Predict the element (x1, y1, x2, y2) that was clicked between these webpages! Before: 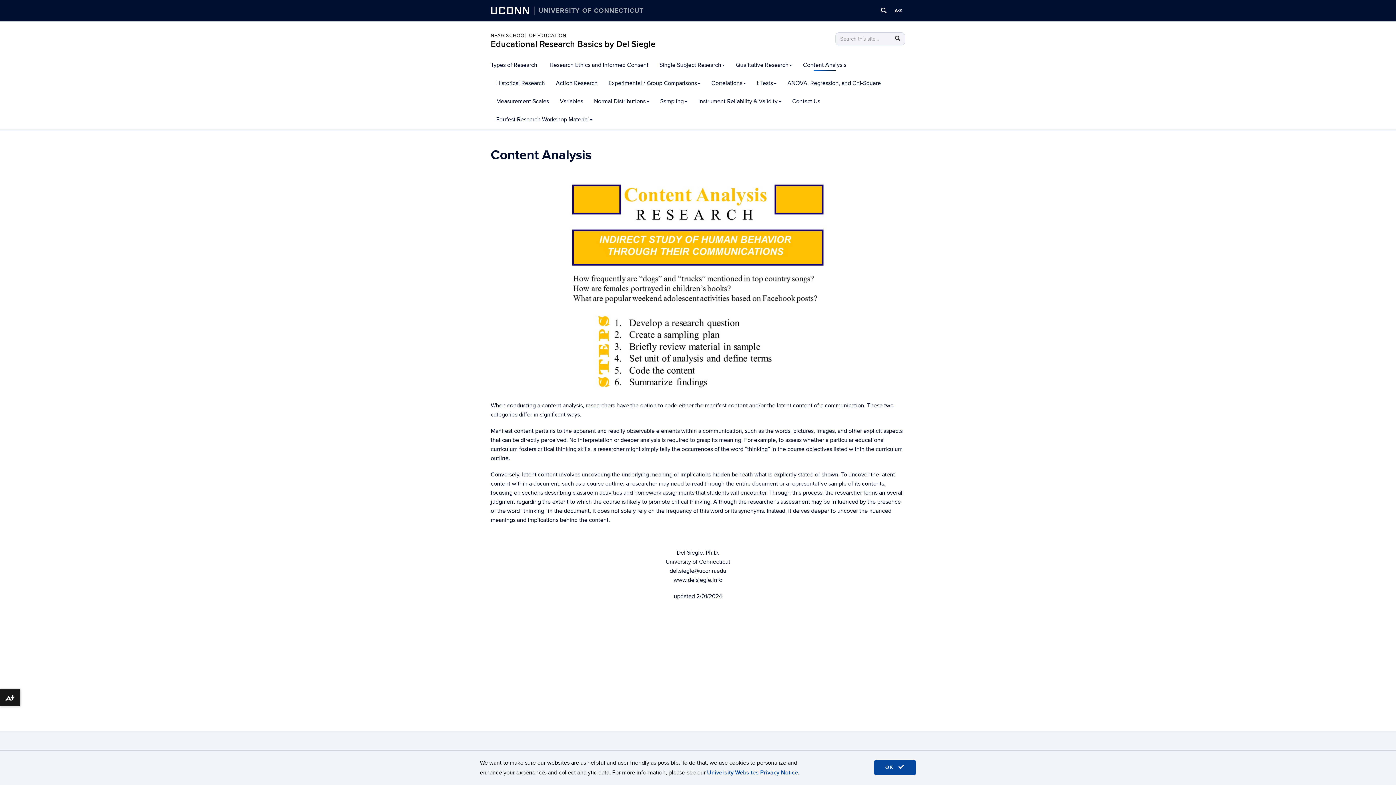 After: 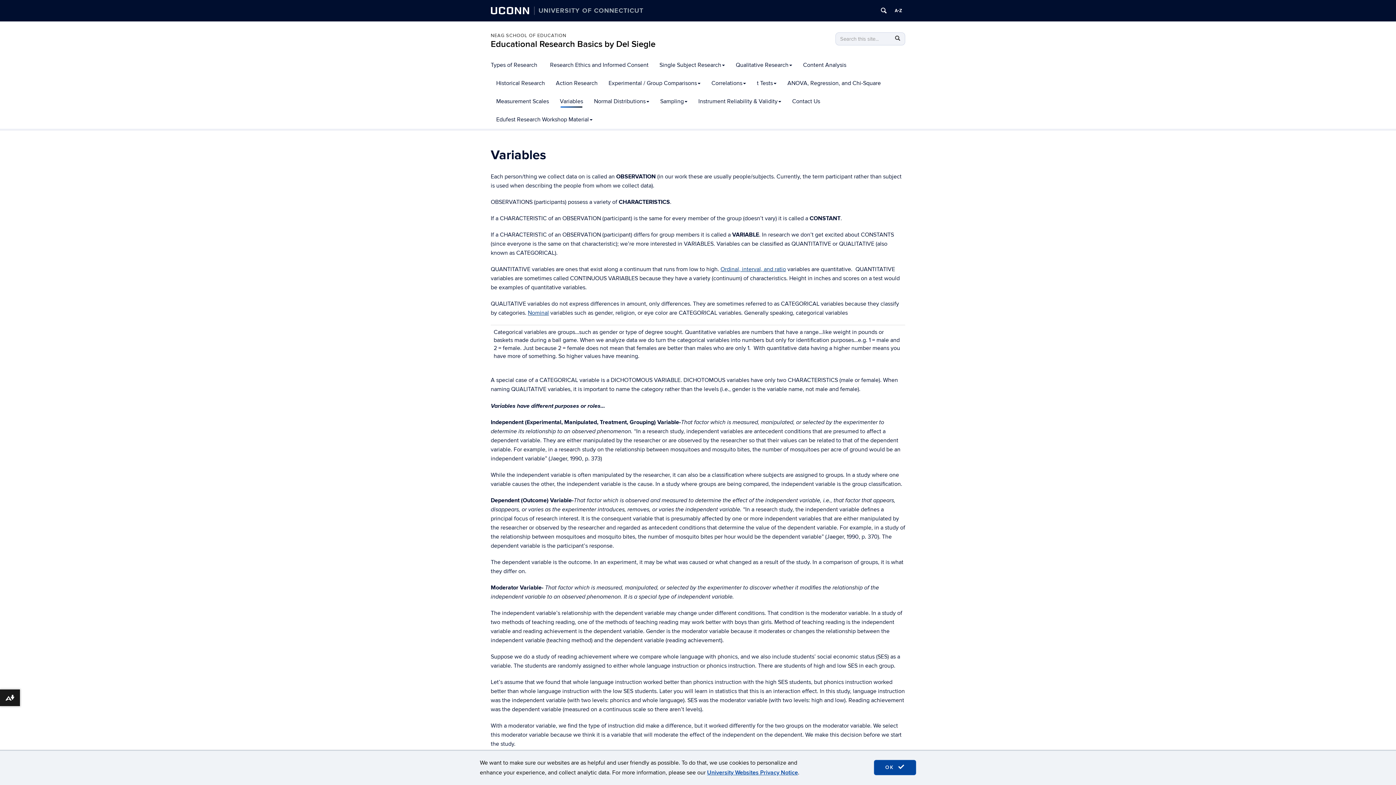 Action: label: Variables bbox: (554, 92, 588, 110)